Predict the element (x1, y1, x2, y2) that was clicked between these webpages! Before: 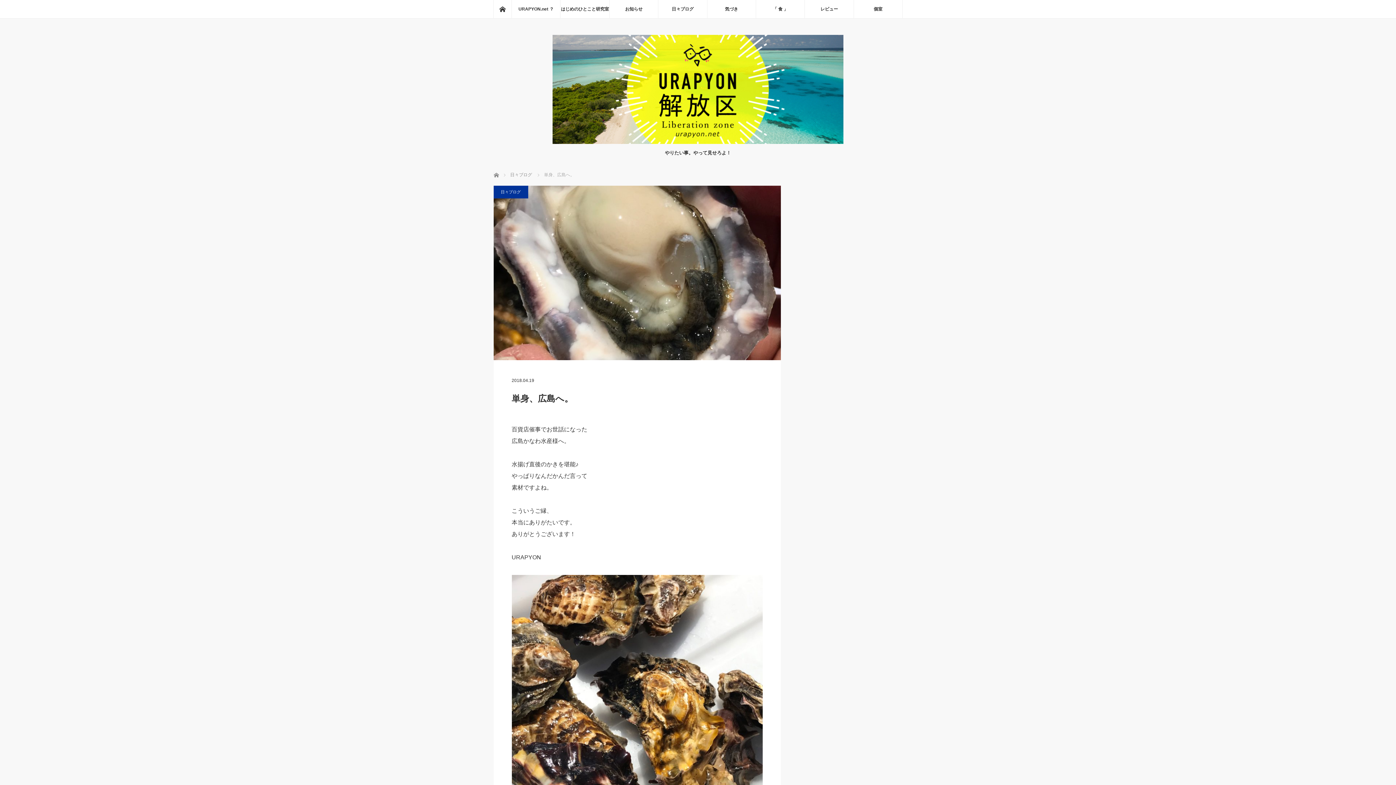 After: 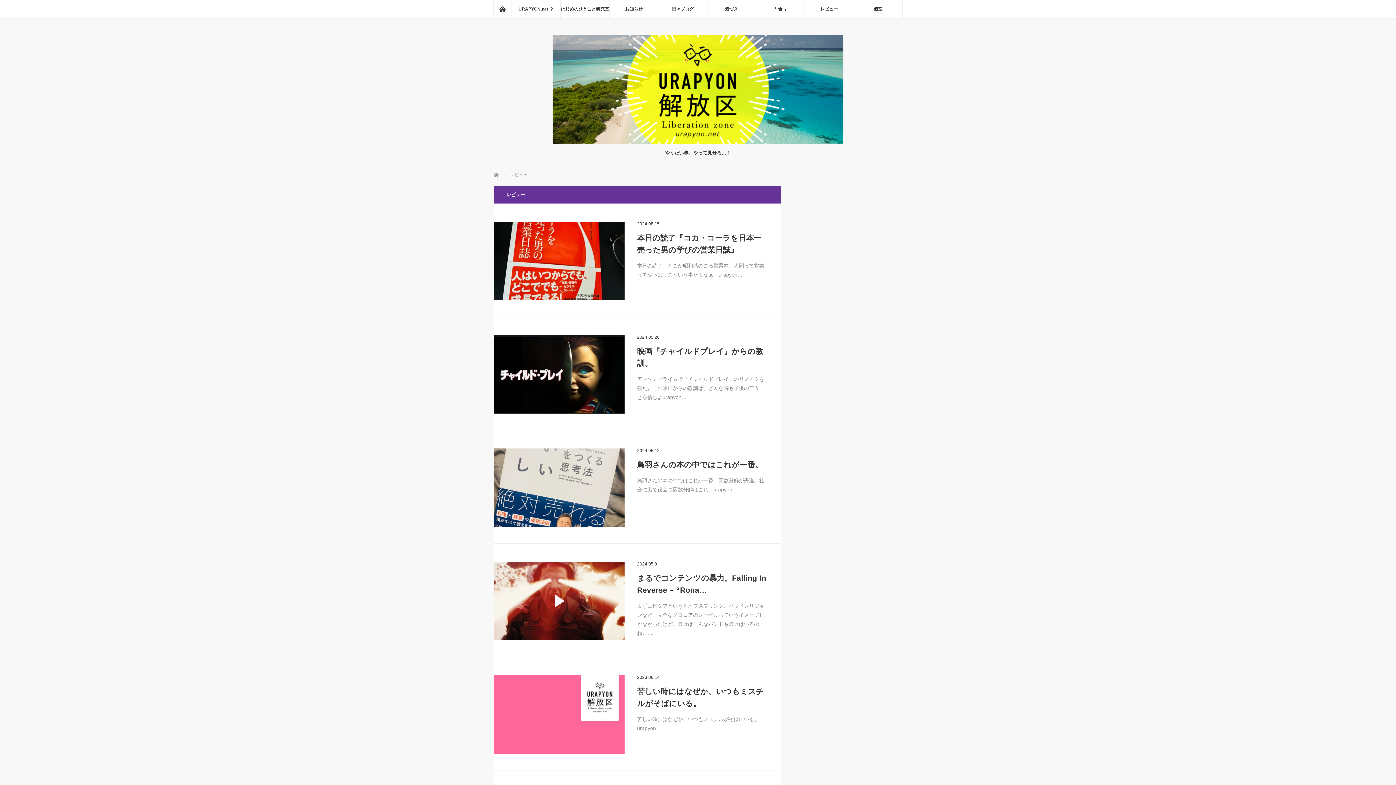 Action: label: レビュー bbox: (804, 0, 853, 18)